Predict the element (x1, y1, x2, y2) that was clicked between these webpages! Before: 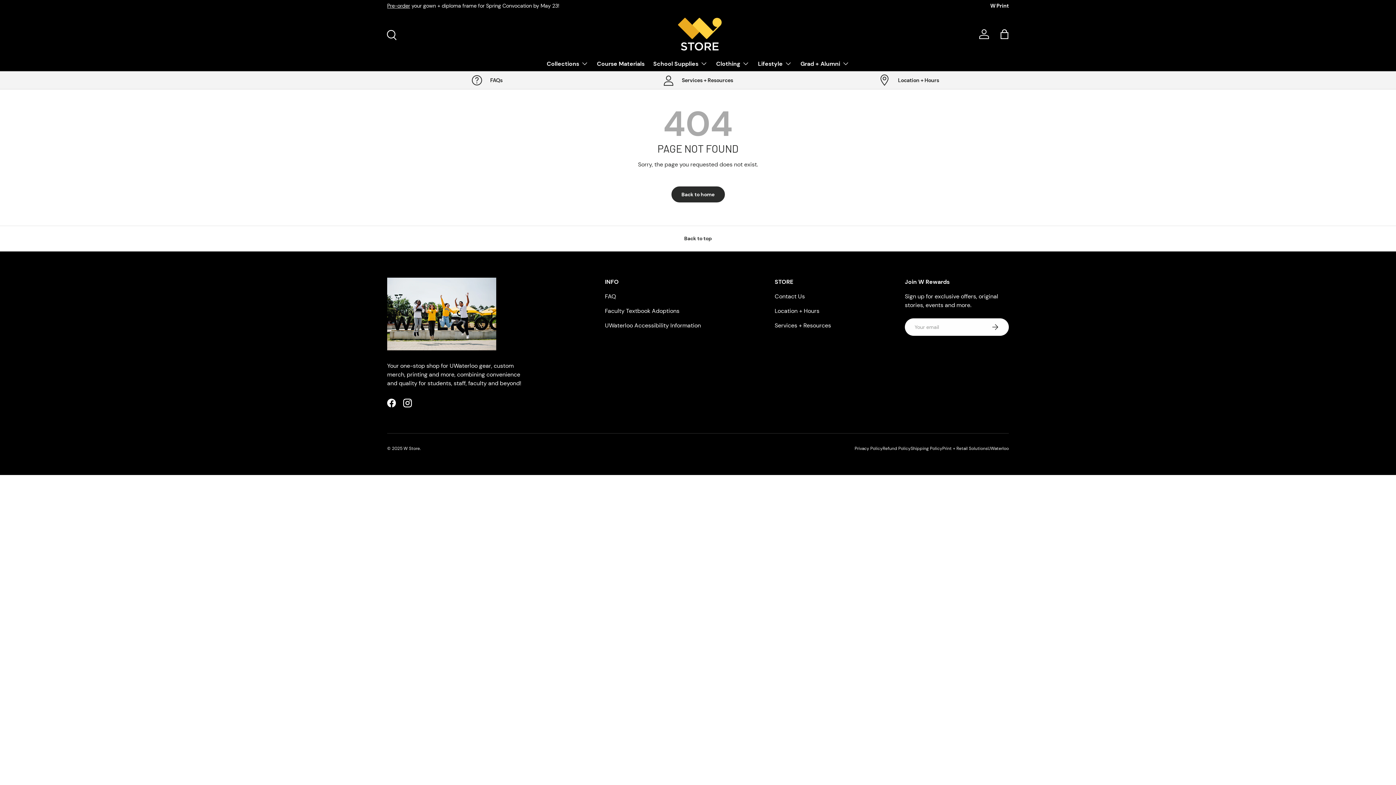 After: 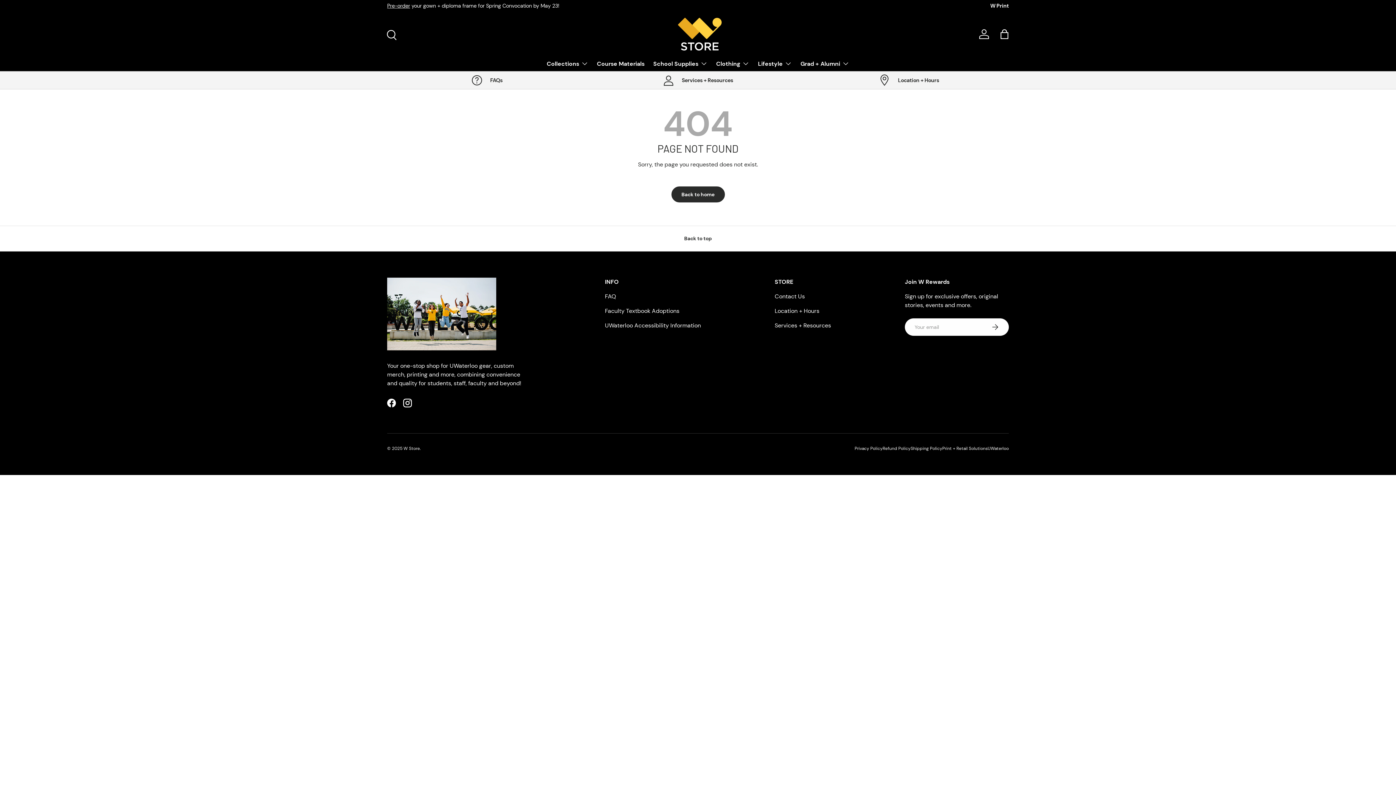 Action: bbox: (0, 225, 1396, 251) label: Back to top